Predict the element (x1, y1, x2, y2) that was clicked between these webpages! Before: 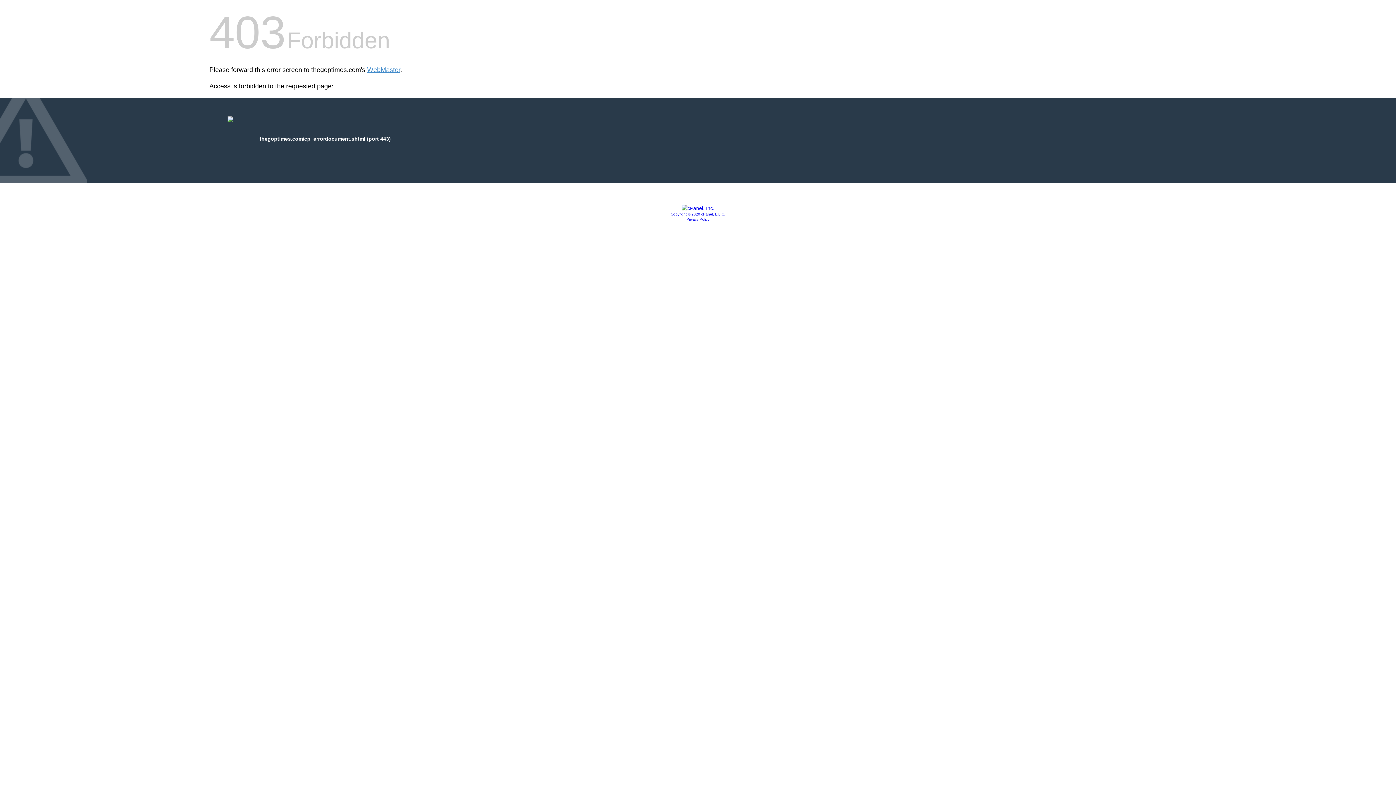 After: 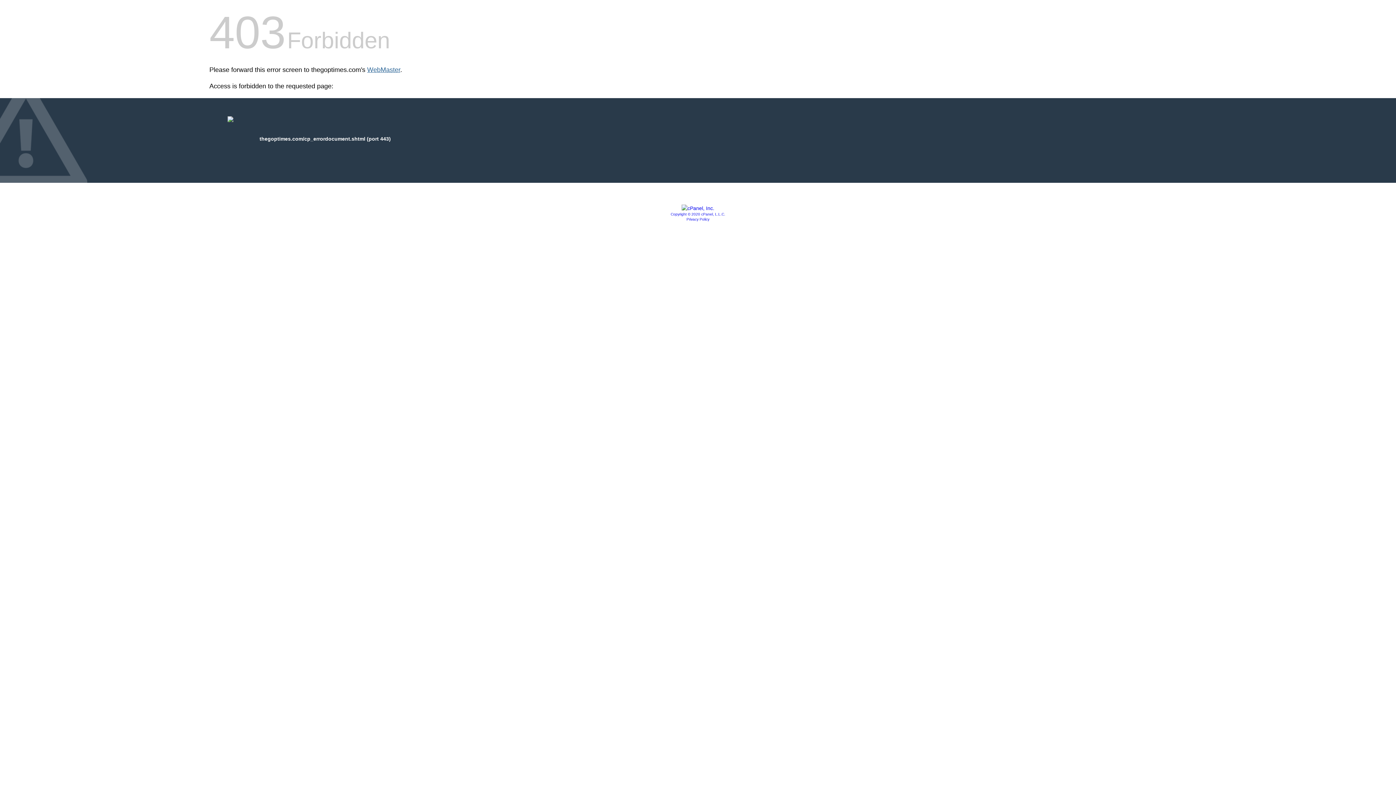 Action: bbox: (367, 66, 400, 73) label: WebMaster